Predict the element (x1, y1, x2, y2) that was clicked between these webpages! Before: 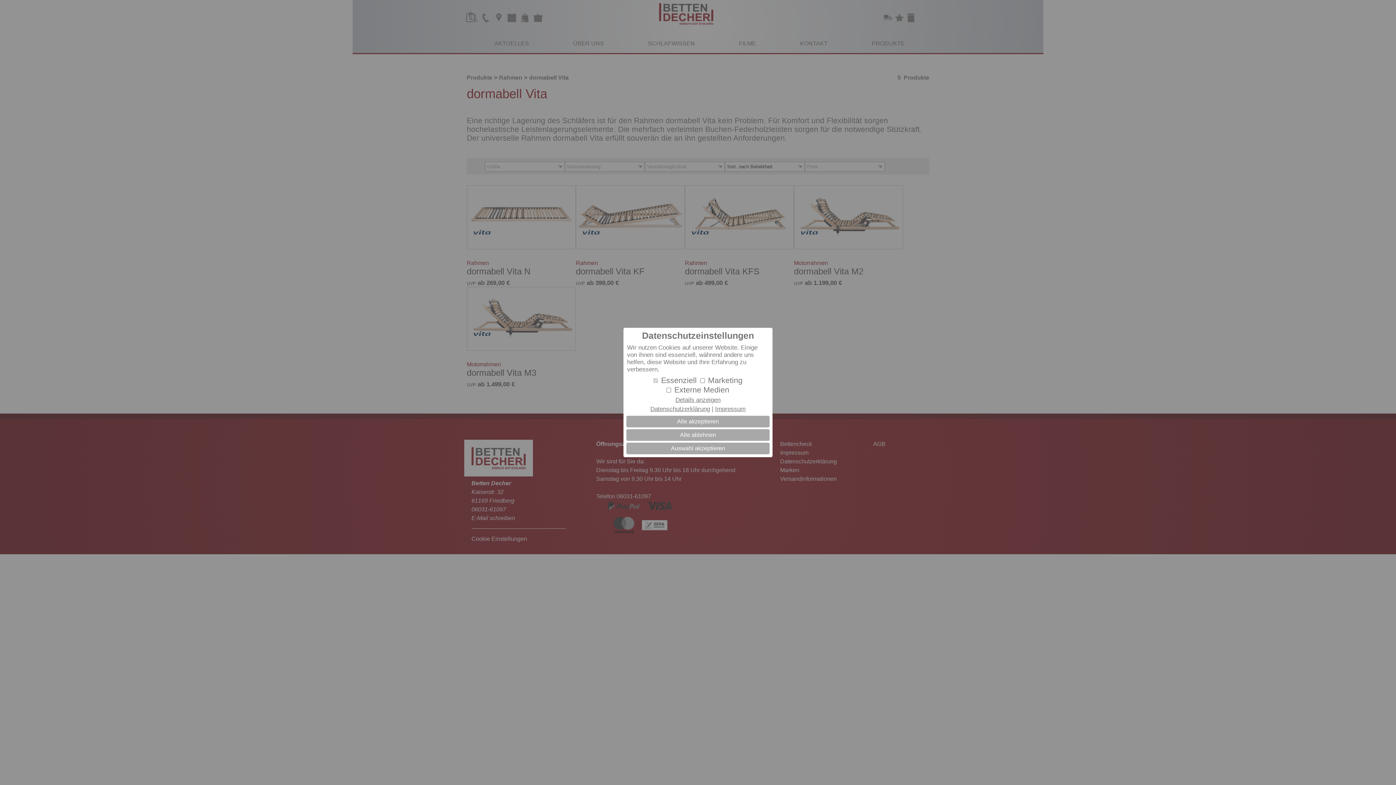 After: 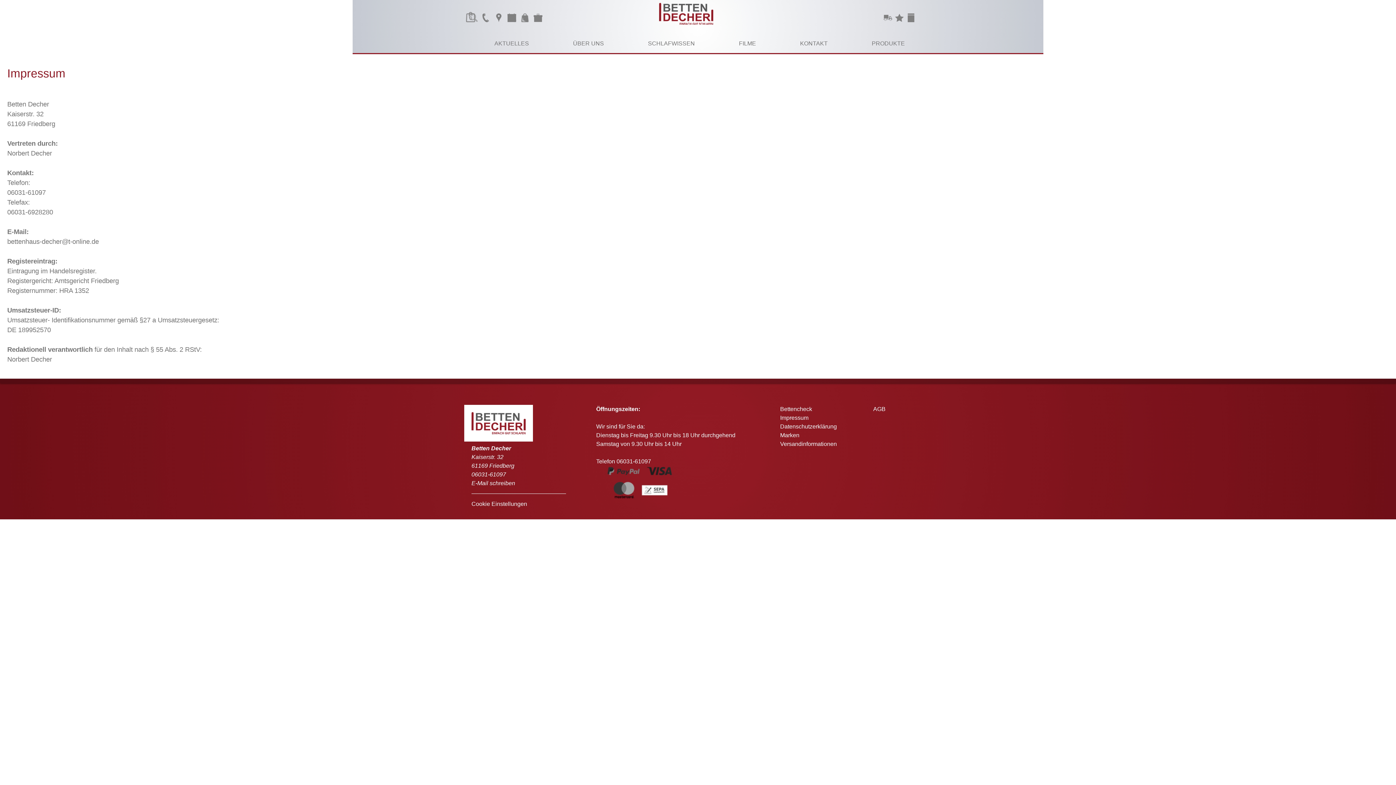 Action: label: Impressum bbox: (715, 405, 745, 412)